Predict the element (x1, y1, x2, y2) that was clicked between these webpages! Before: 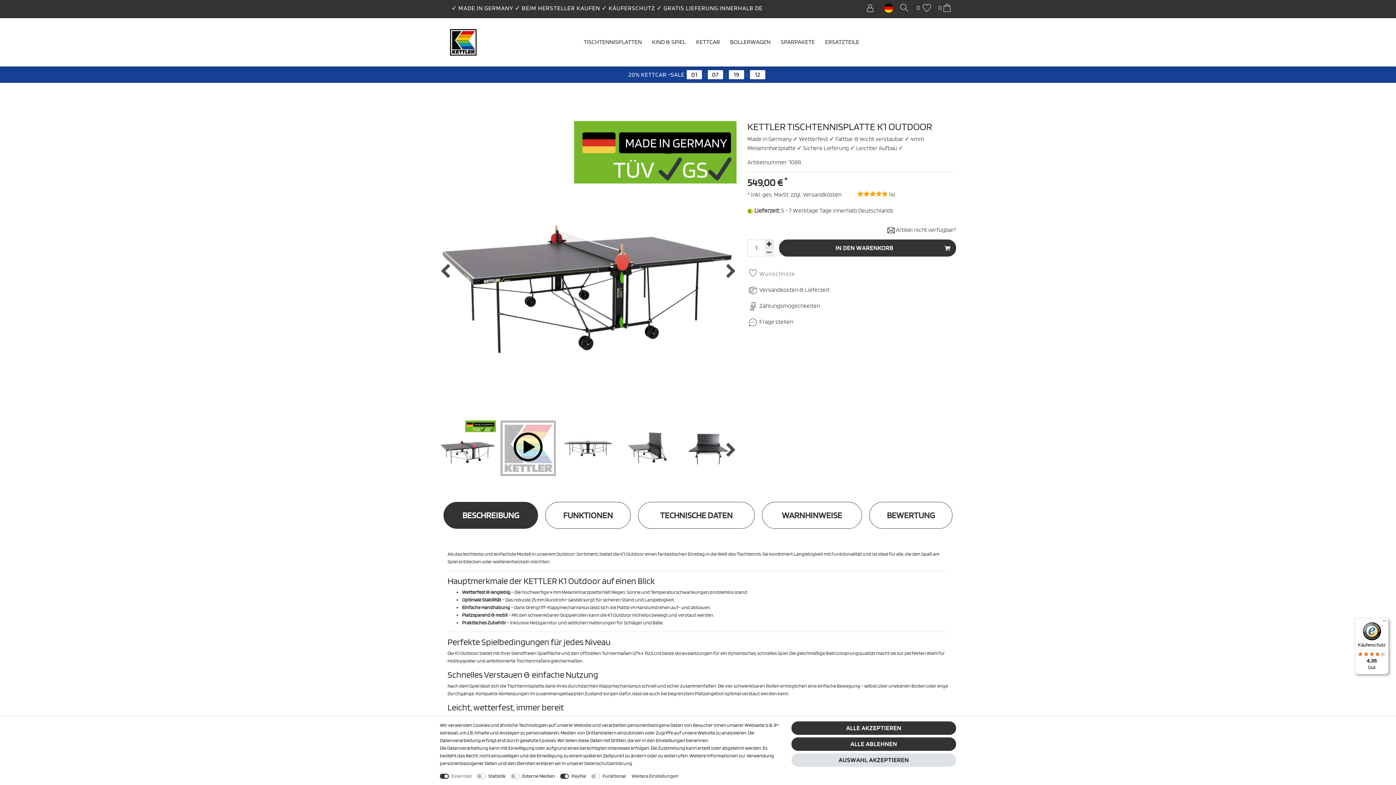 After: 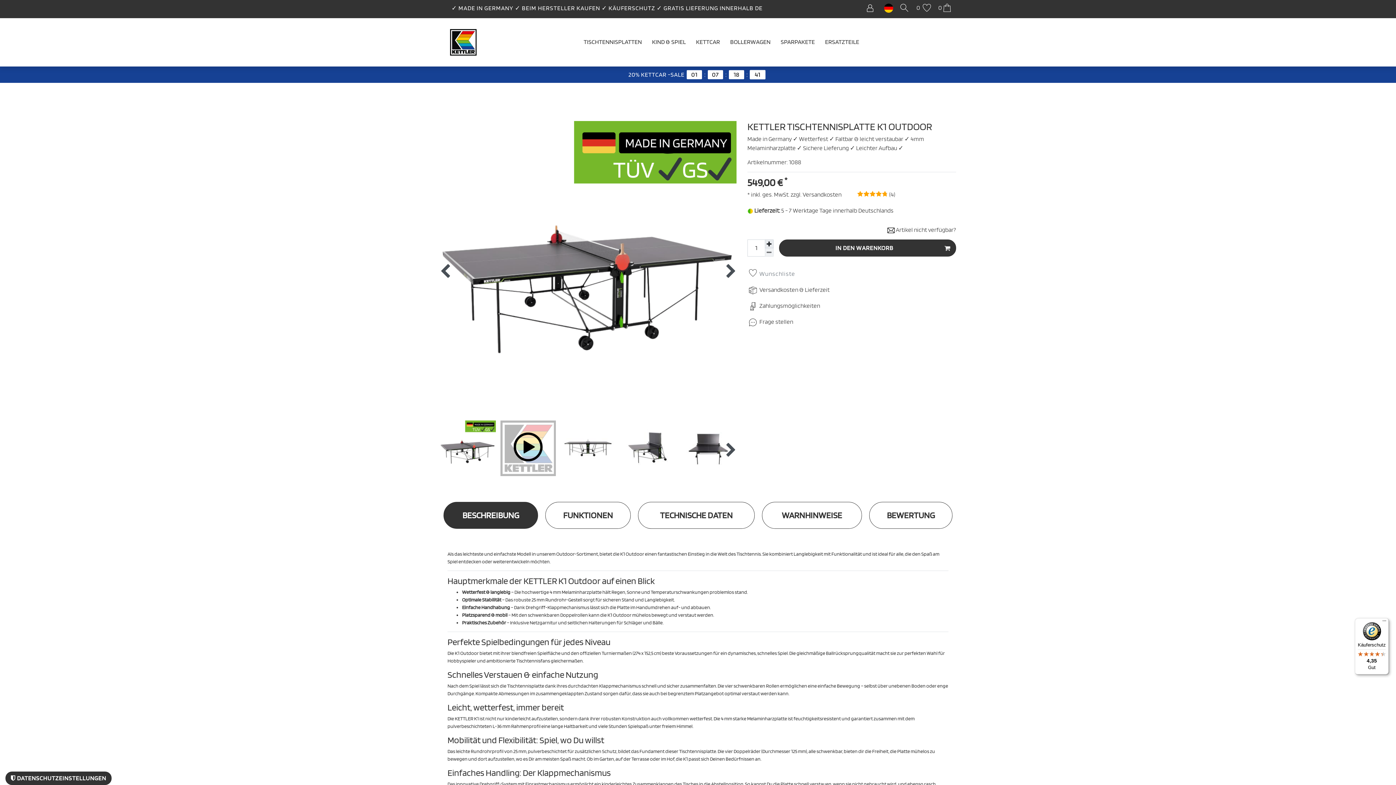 Action: bbox: (791, 721, 956, 735) label: ALLE AKZEPTIEREN